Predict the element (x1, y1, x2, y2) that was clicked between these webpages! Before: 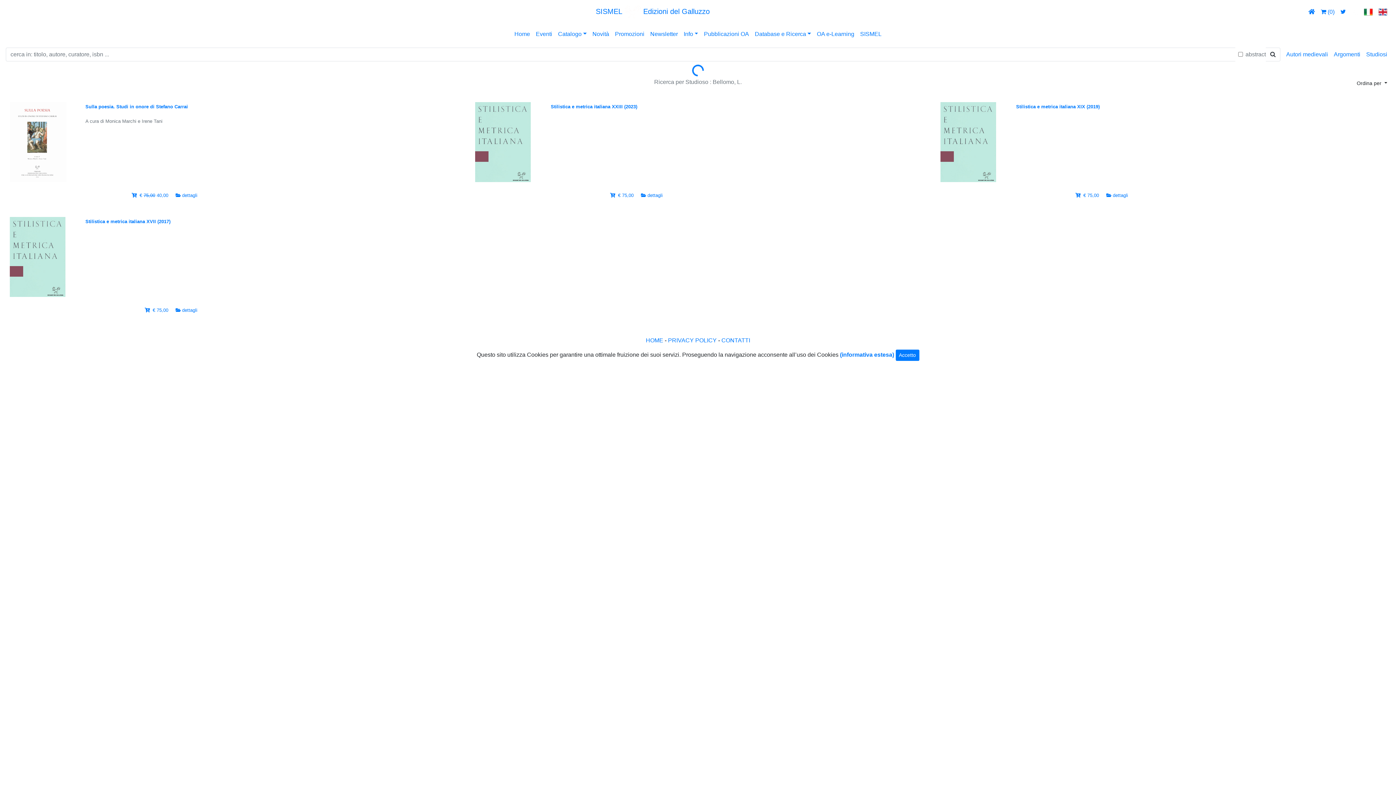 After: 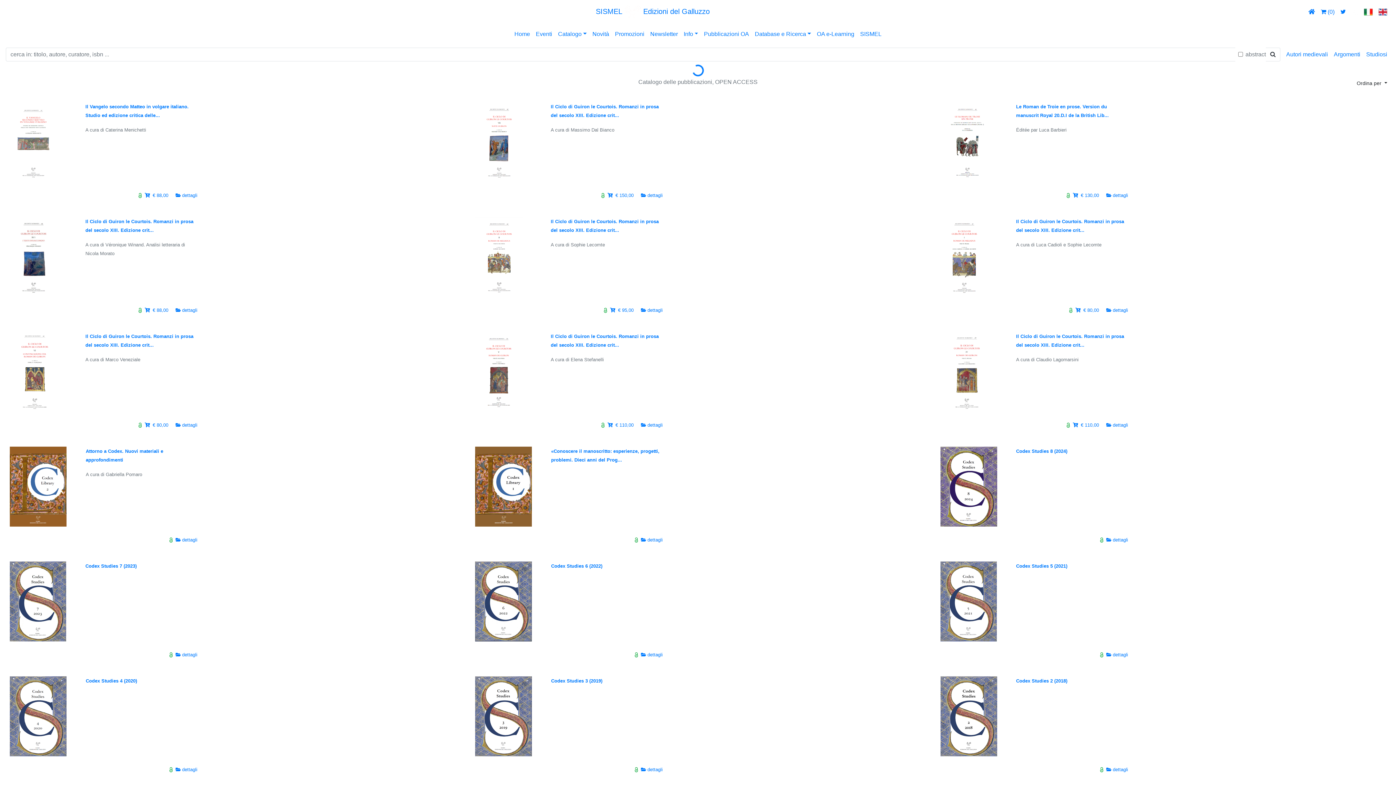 Action: label: Pubblicazioni OA bbox: (701, 26, 752, 41)